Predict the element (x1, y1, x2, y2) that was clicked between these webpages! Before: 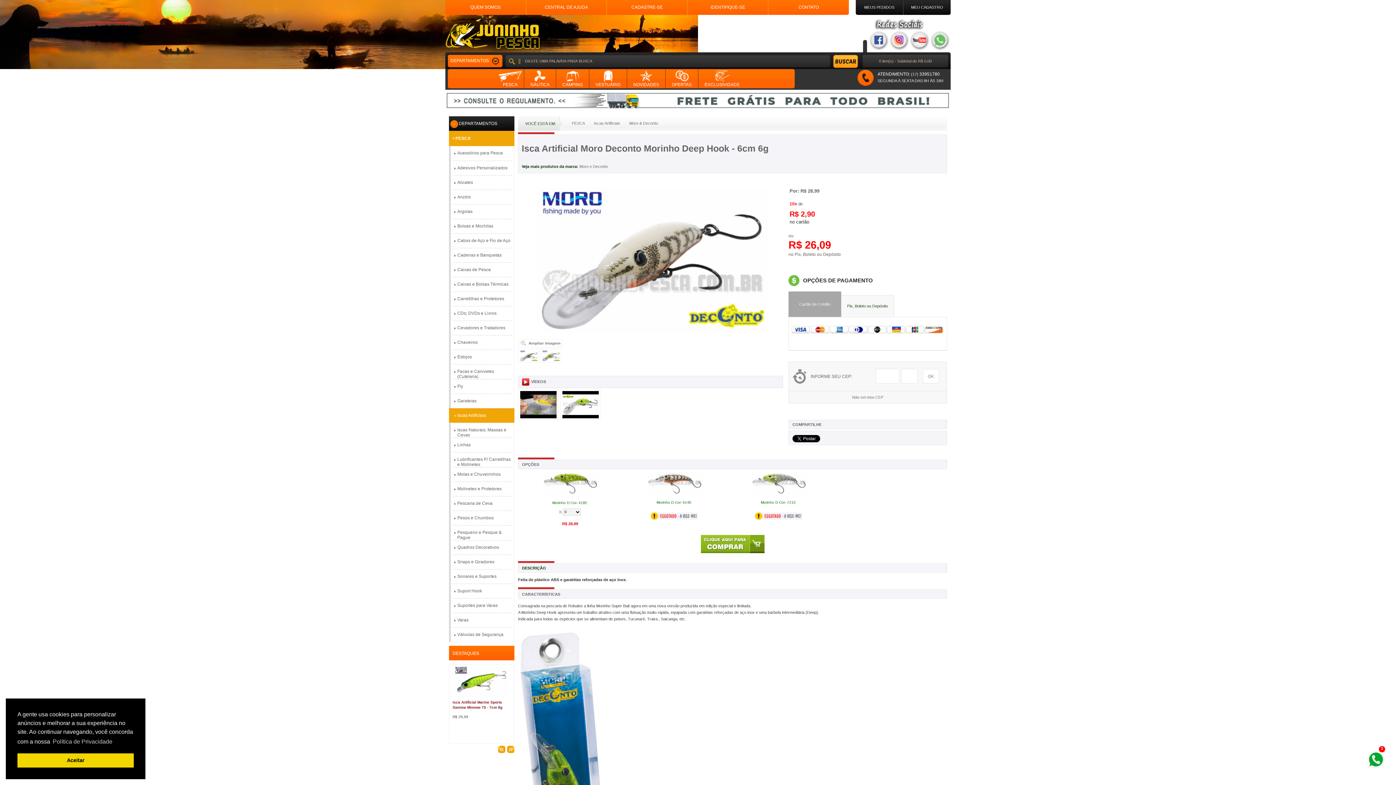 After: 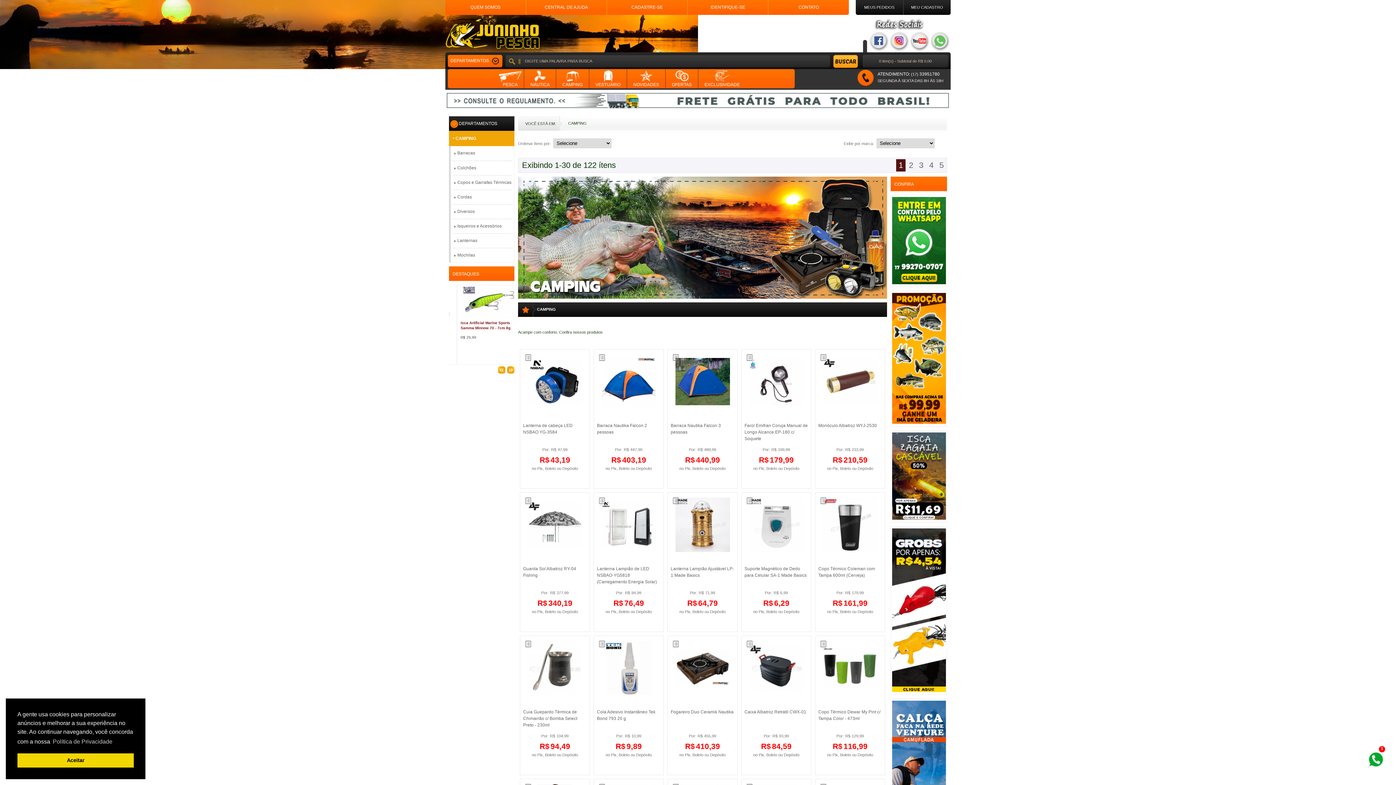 Action: label: CAMPING bbox: (562, 78, 582, 87)